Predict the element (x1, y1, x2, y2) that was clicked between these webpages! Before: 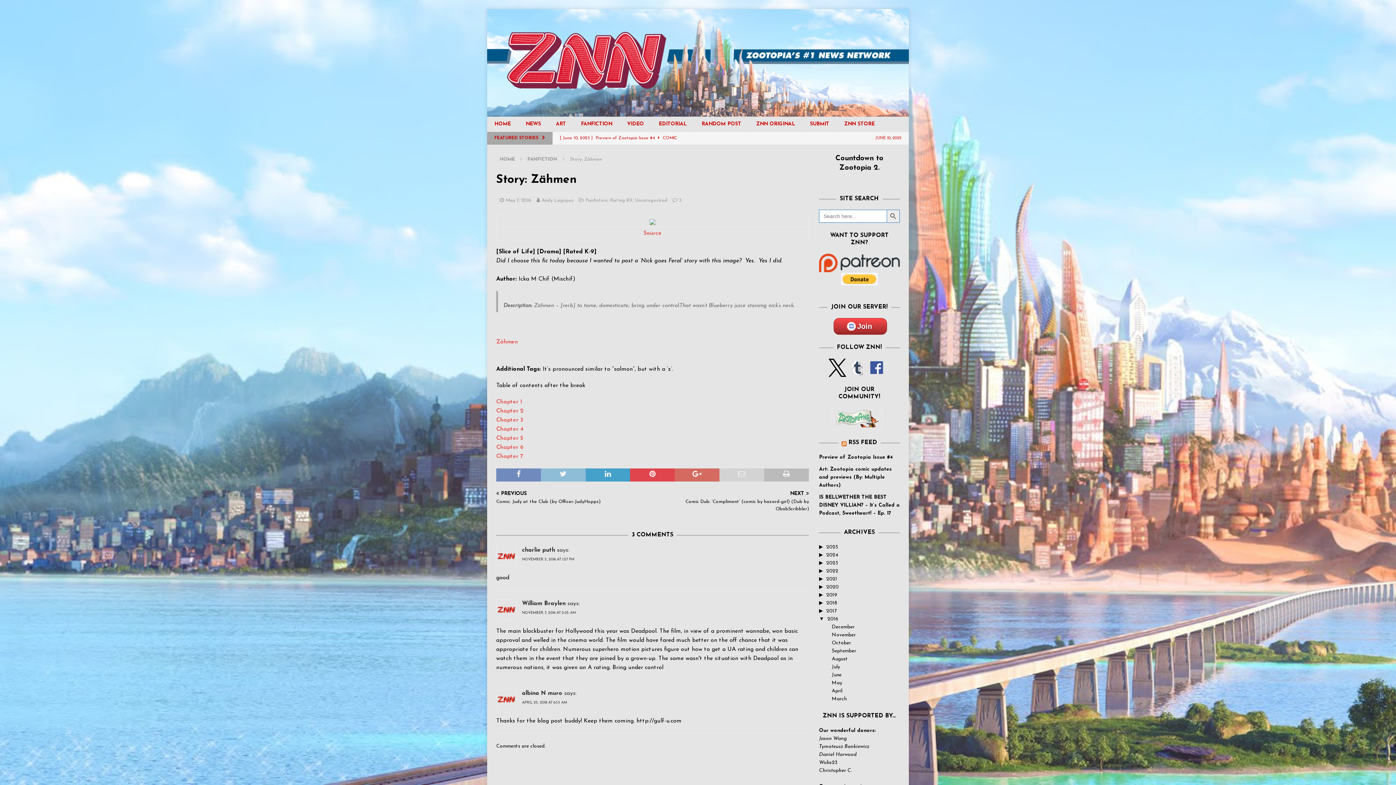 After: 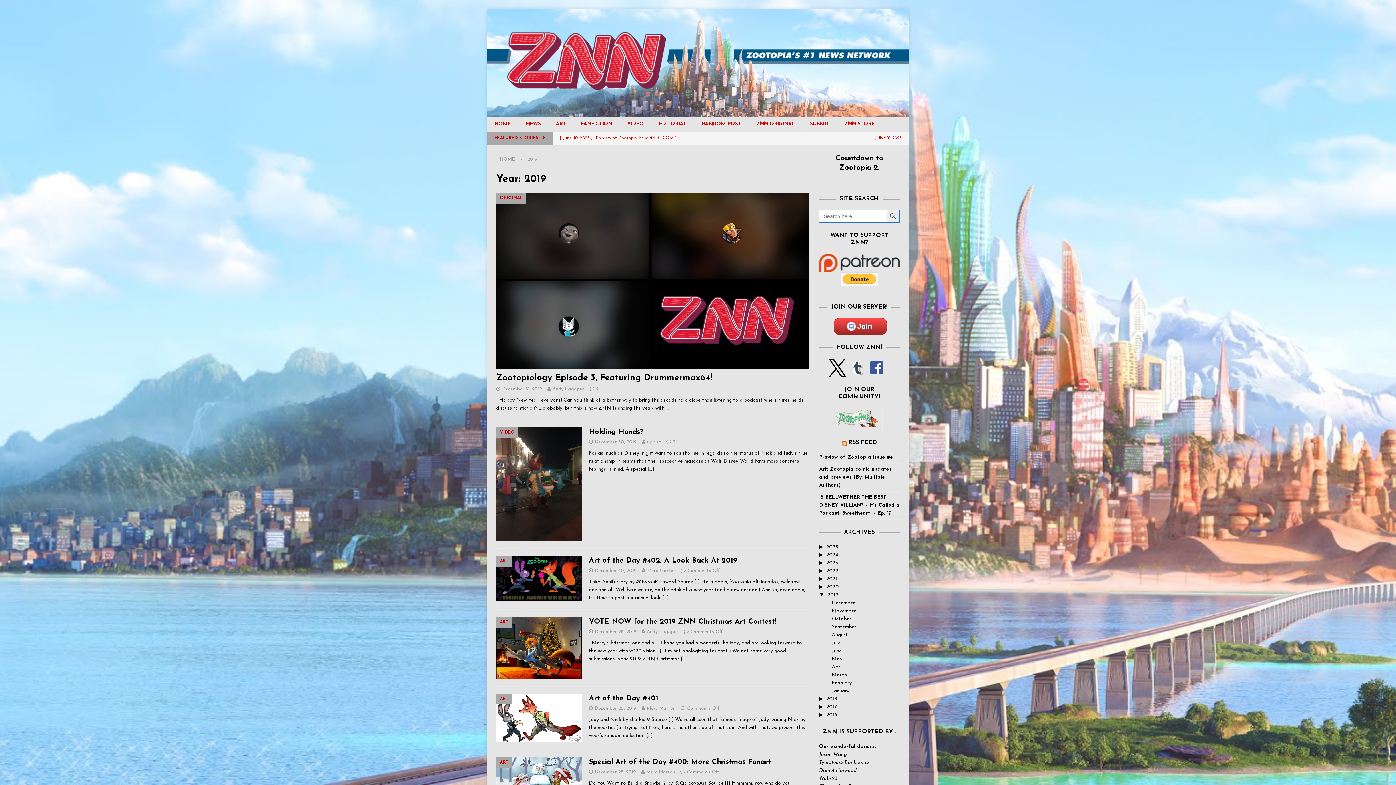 Action: label: 2019 bbox: (826, 592, 837, 598)